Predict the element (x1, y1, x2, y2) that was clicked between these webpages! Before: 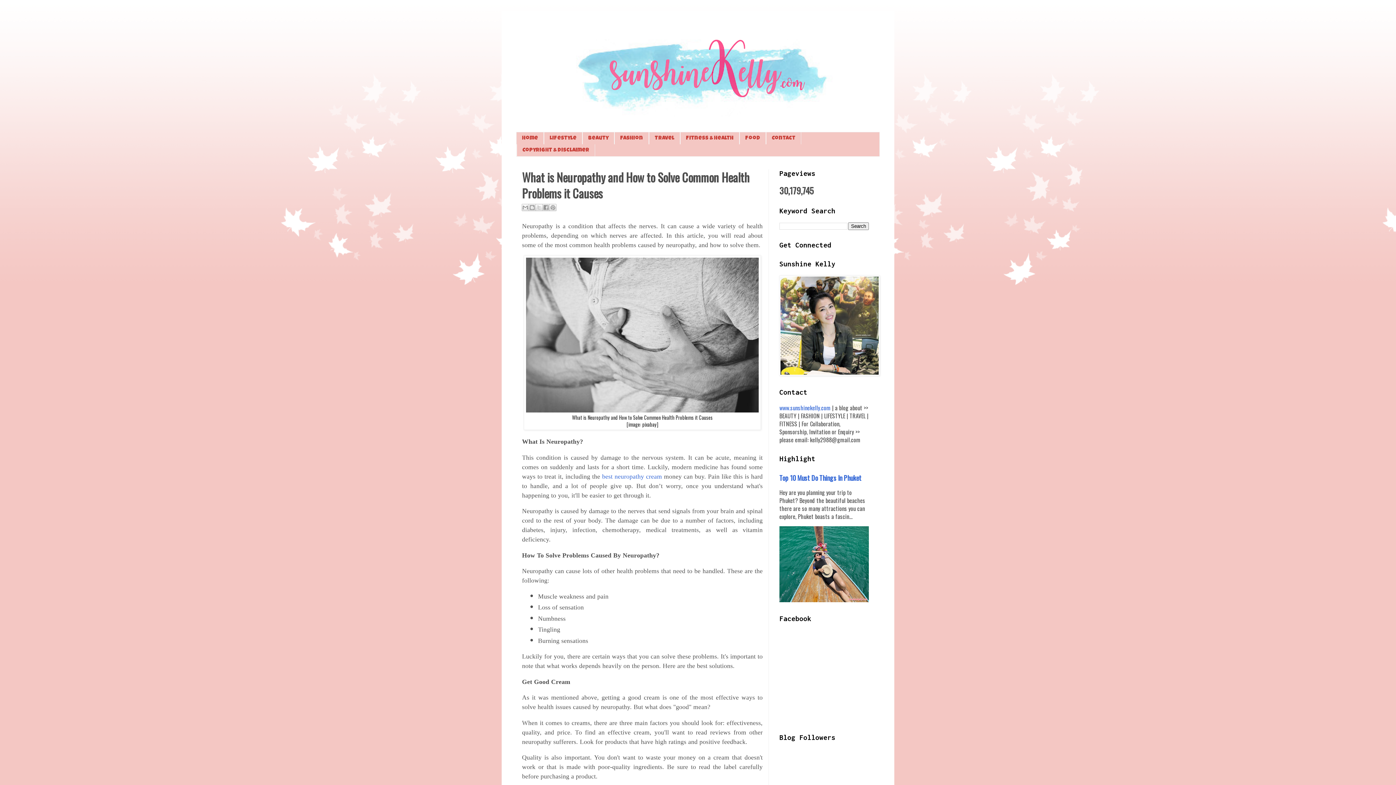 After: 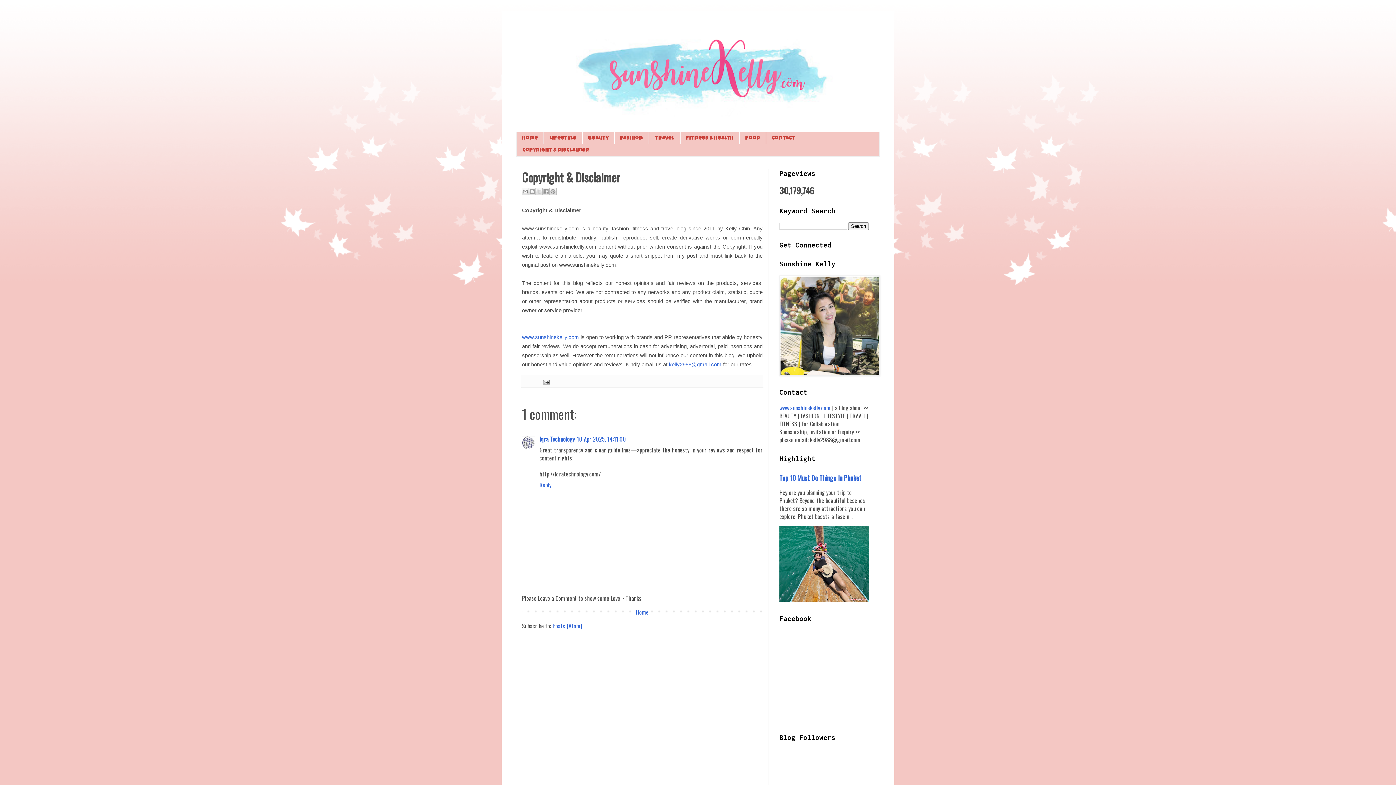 Action: label: Copyright & Disclaimer bbox: (516, 144, 595, 156)